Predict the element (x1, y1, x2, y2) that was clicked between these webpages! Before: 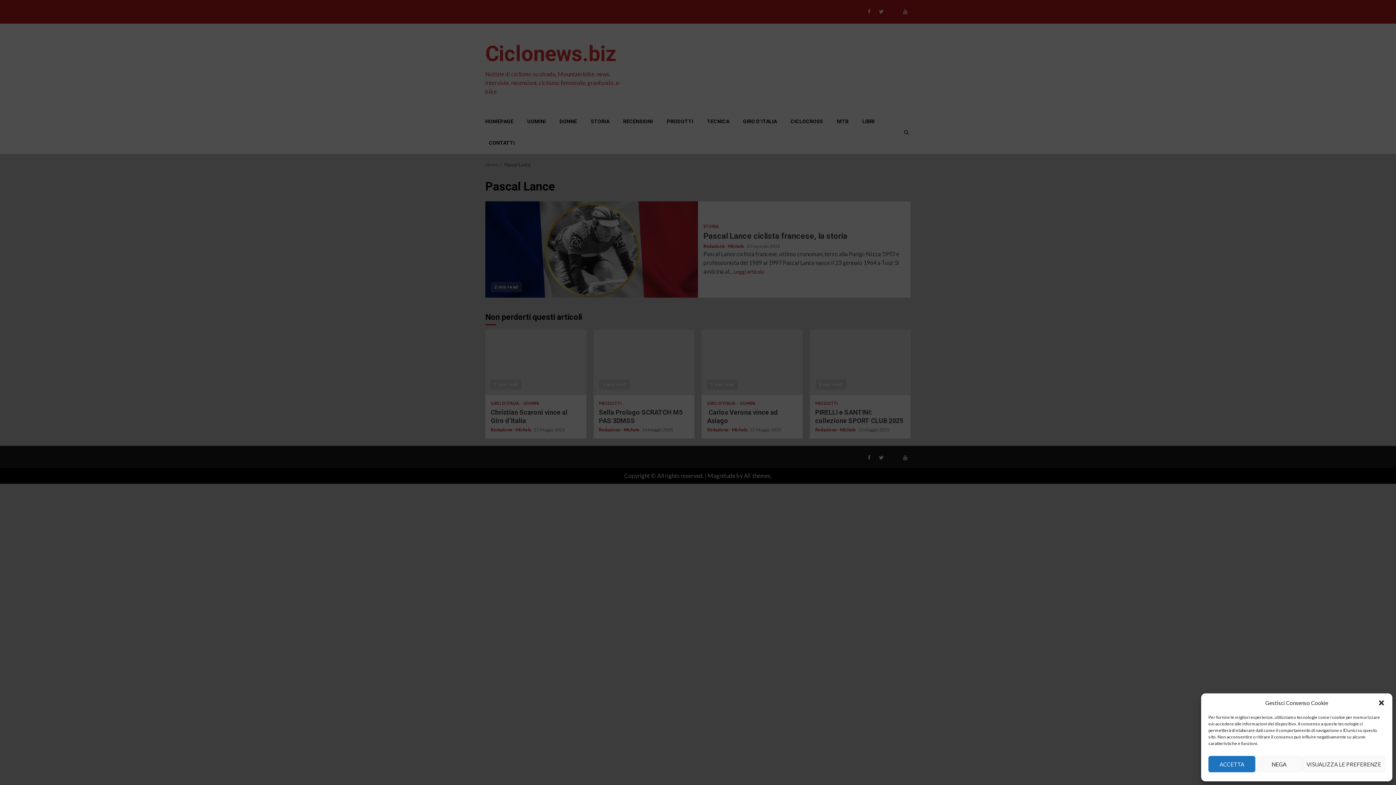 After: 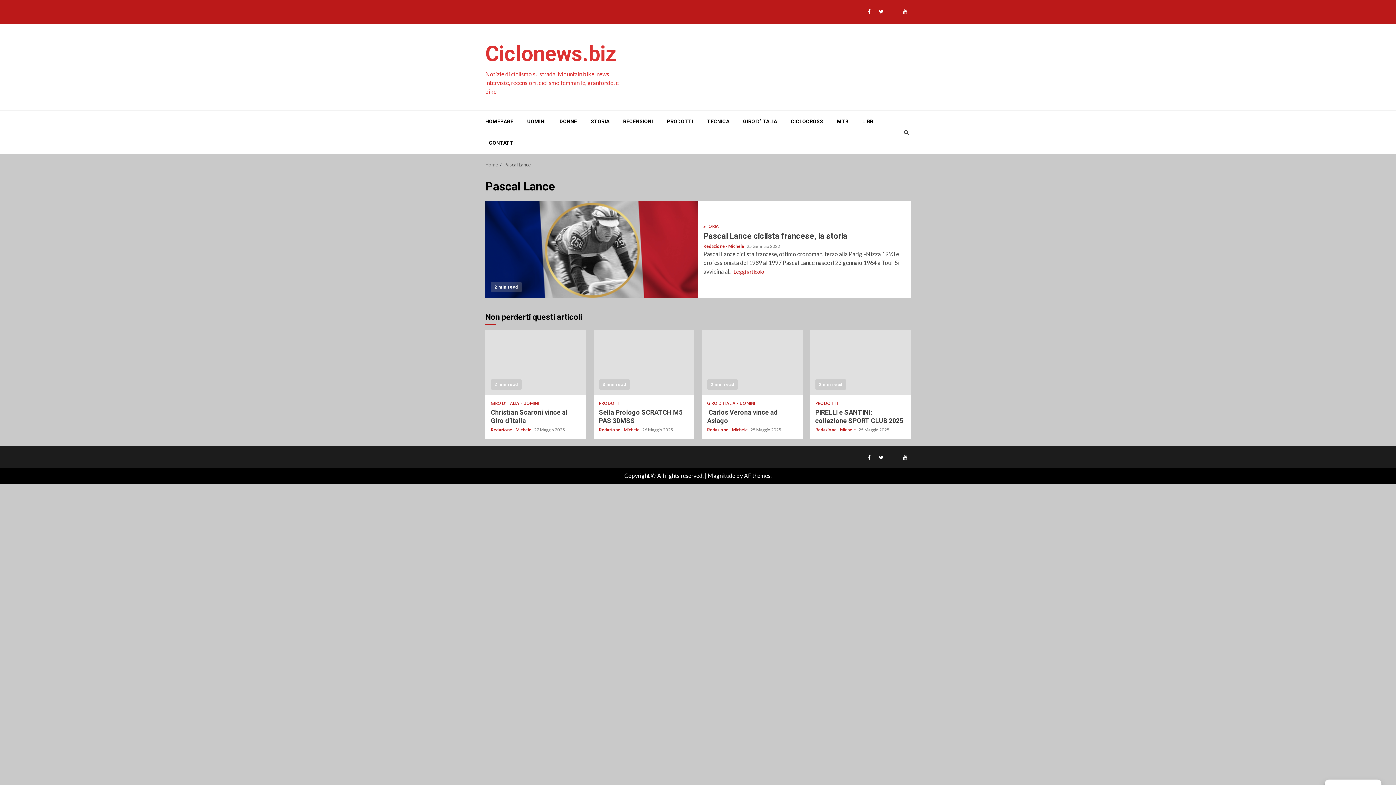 Action: label: ACCETTA bbox: (1208, 756, 1255, 772)